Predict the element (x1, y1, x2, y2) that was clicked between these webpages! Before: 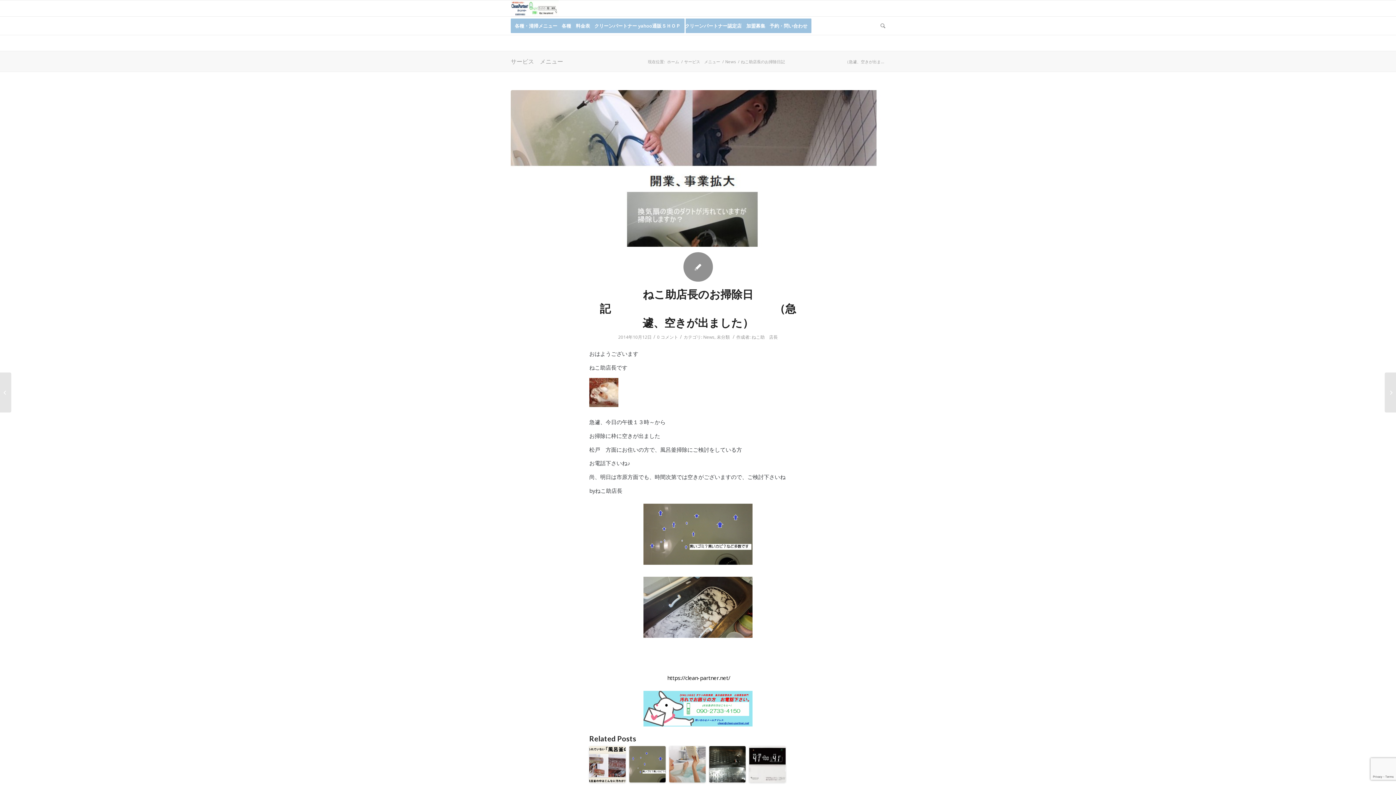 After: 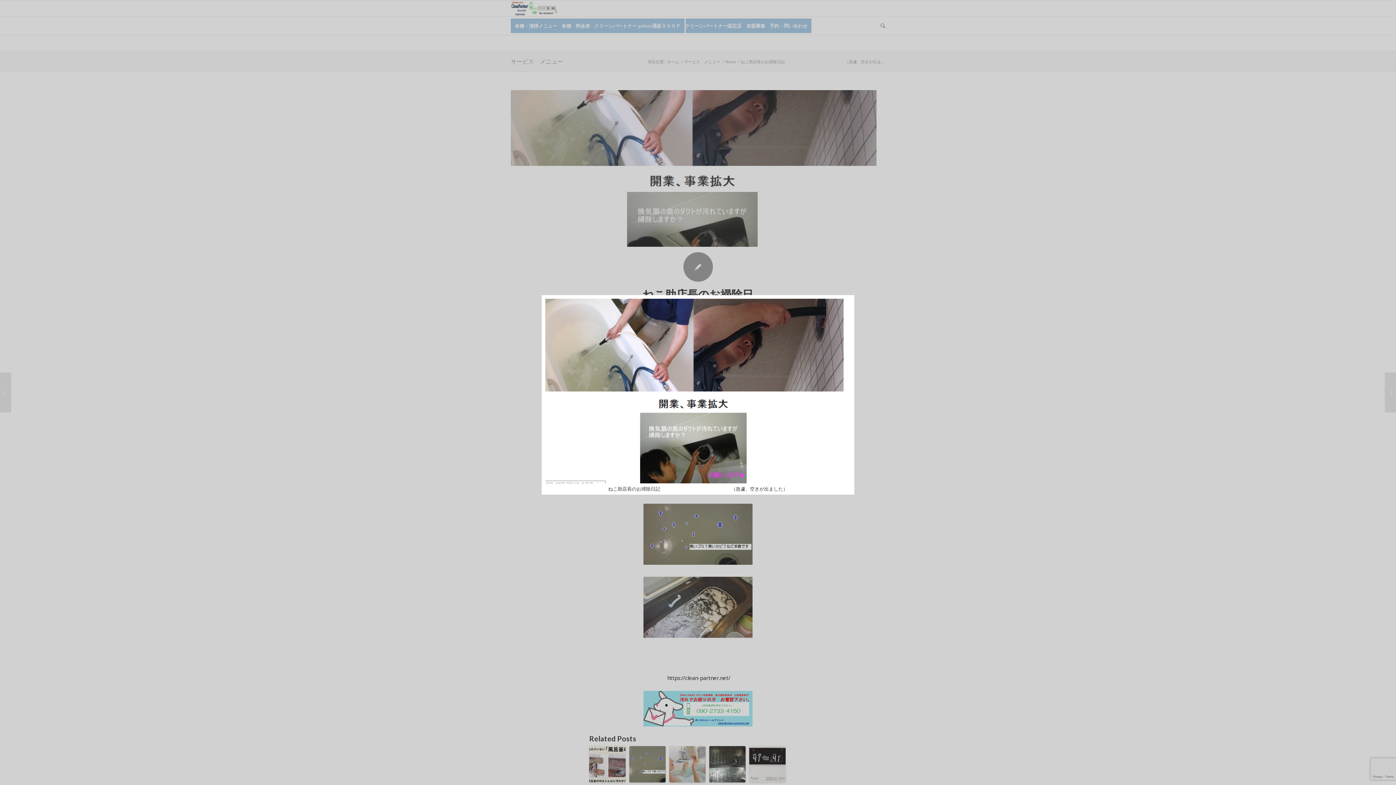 Action: bbox: (510, 90, 885, 246)